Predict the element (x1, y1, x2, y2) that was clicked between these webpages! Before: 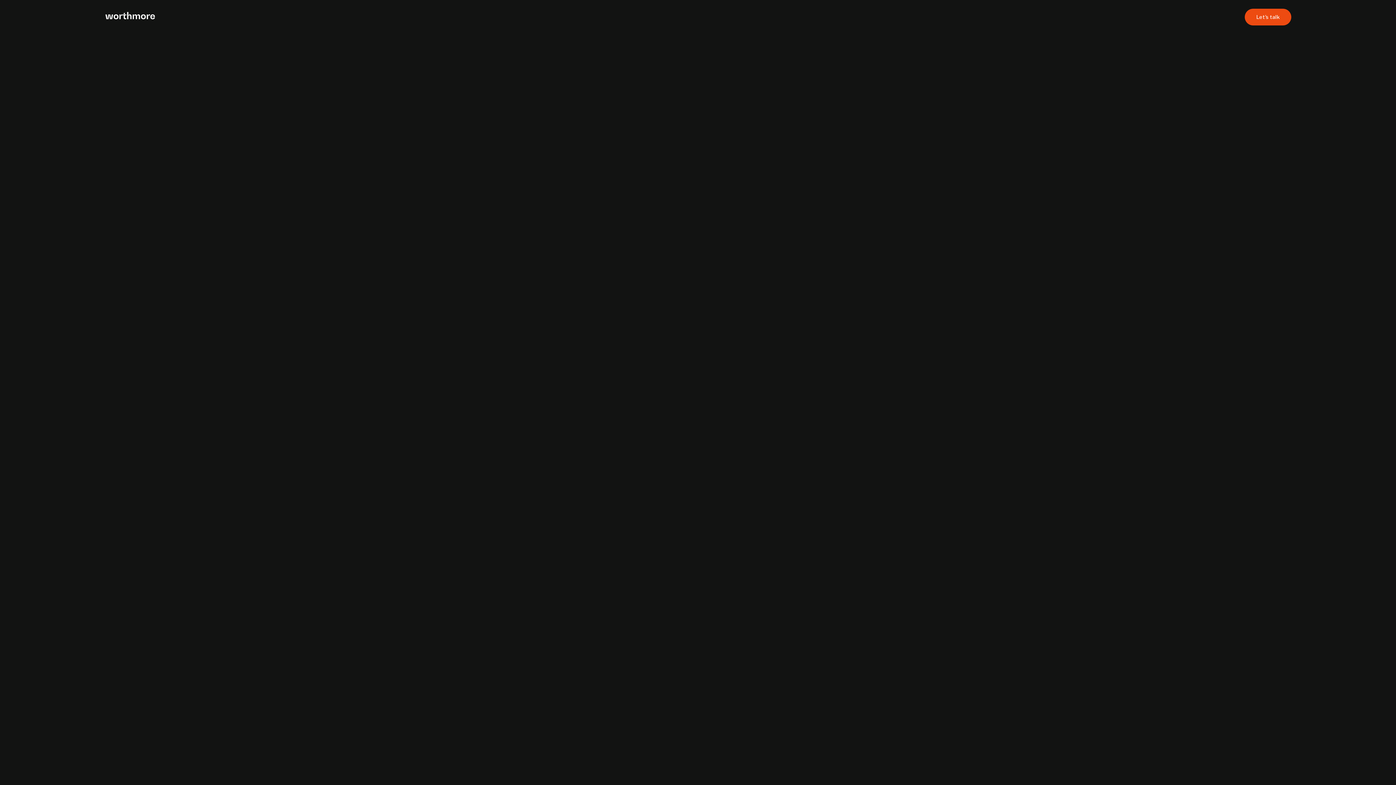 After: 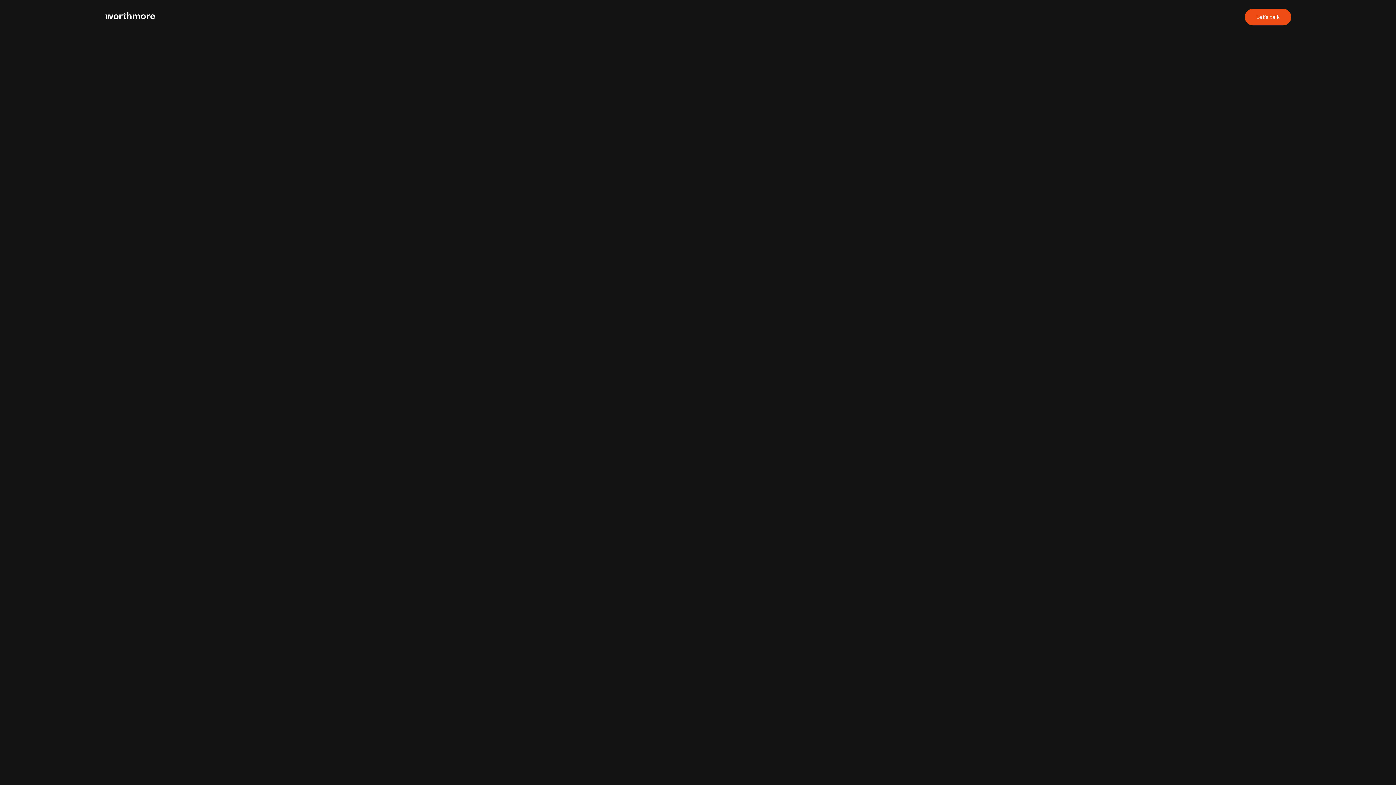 Action: label: home bbox: (104, 11, 155, 19)